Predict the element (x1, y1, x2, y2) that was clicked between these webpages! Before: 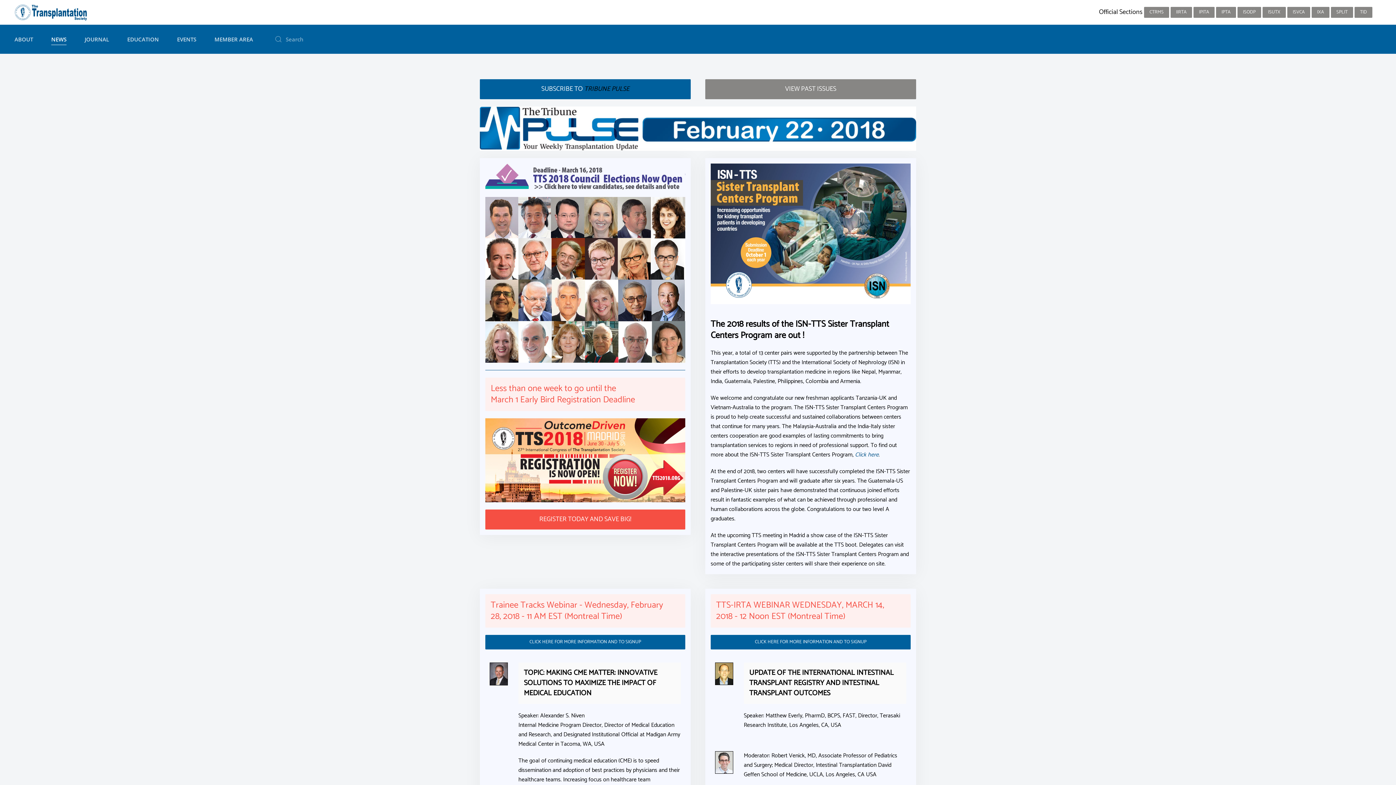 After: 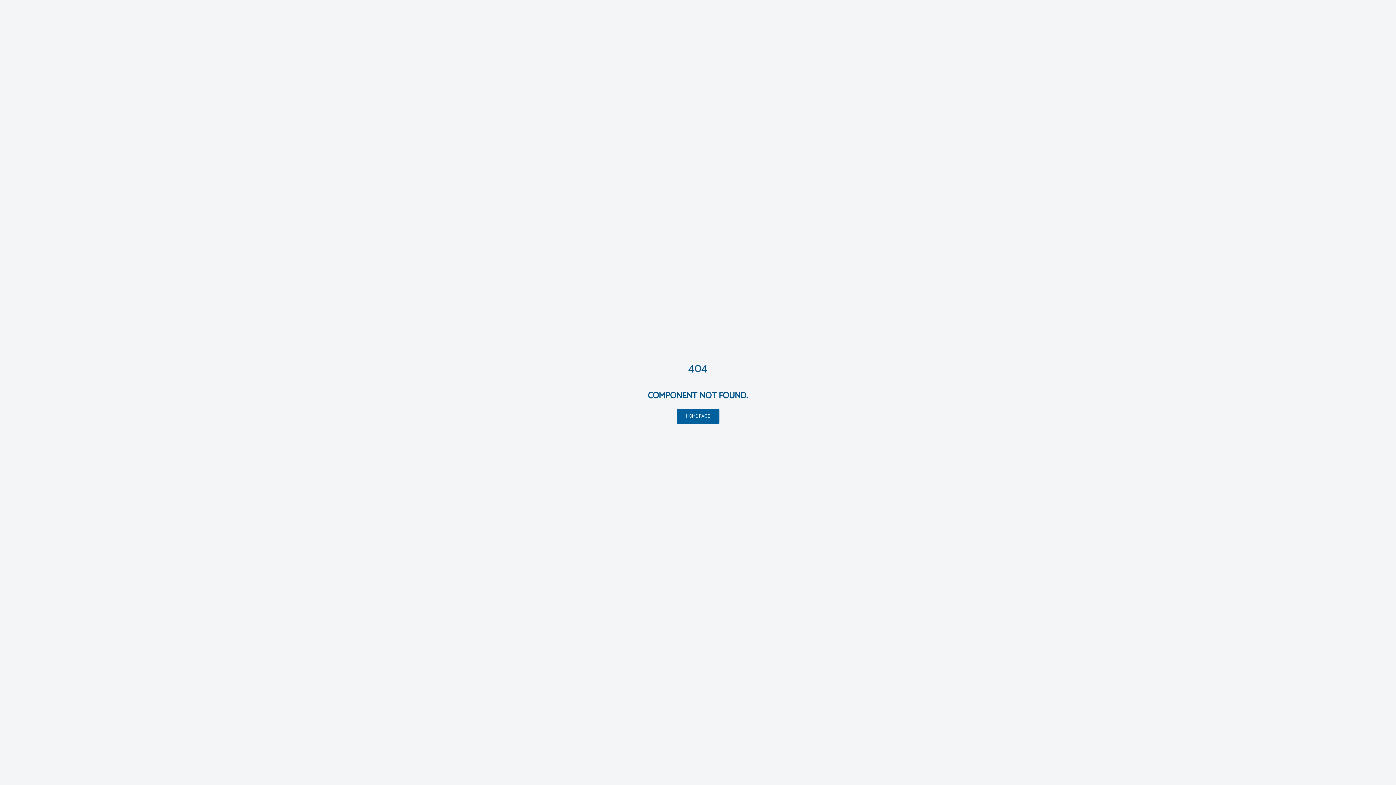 Action: label: CLICK HERE FOR MORE INFORMATION AND TO SIGNUP bbox: (710, 635, 910, 649)